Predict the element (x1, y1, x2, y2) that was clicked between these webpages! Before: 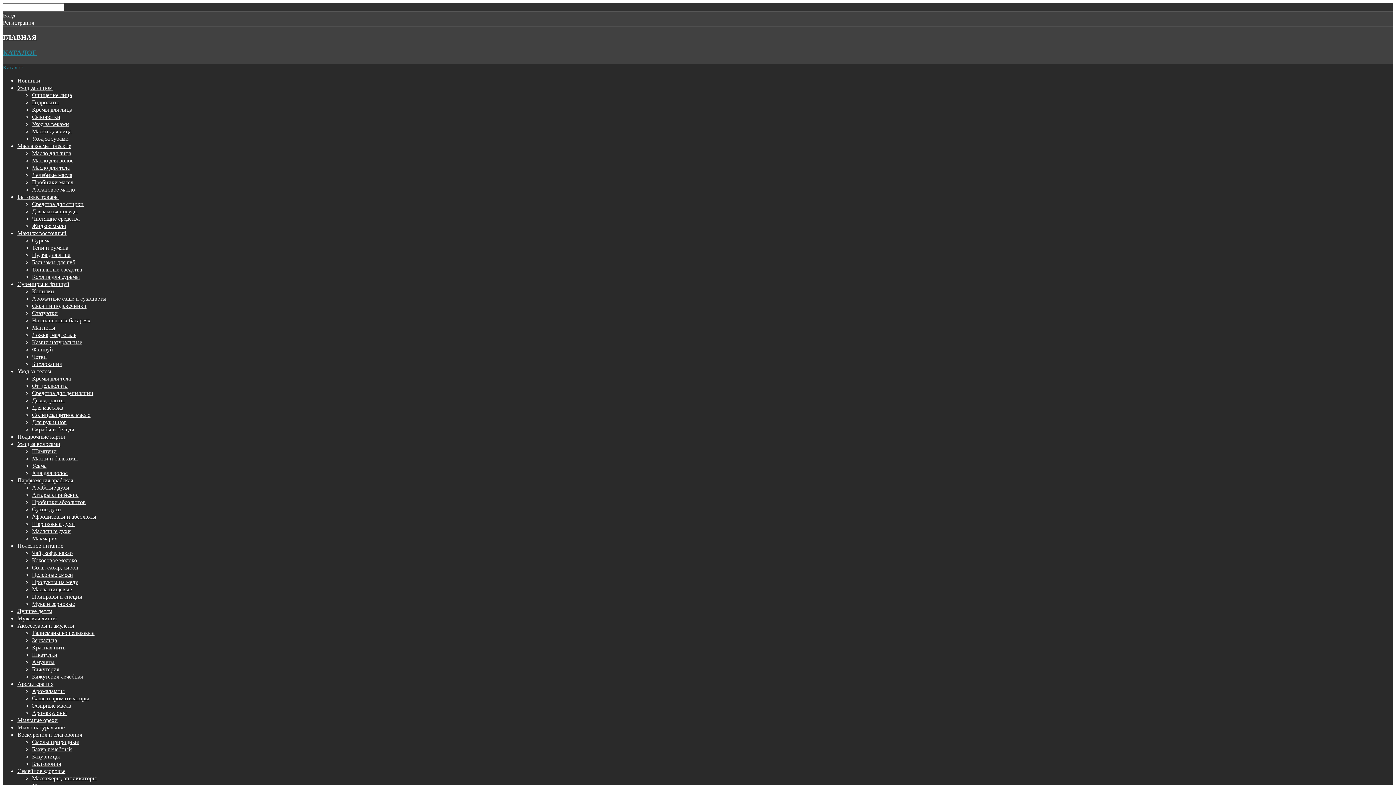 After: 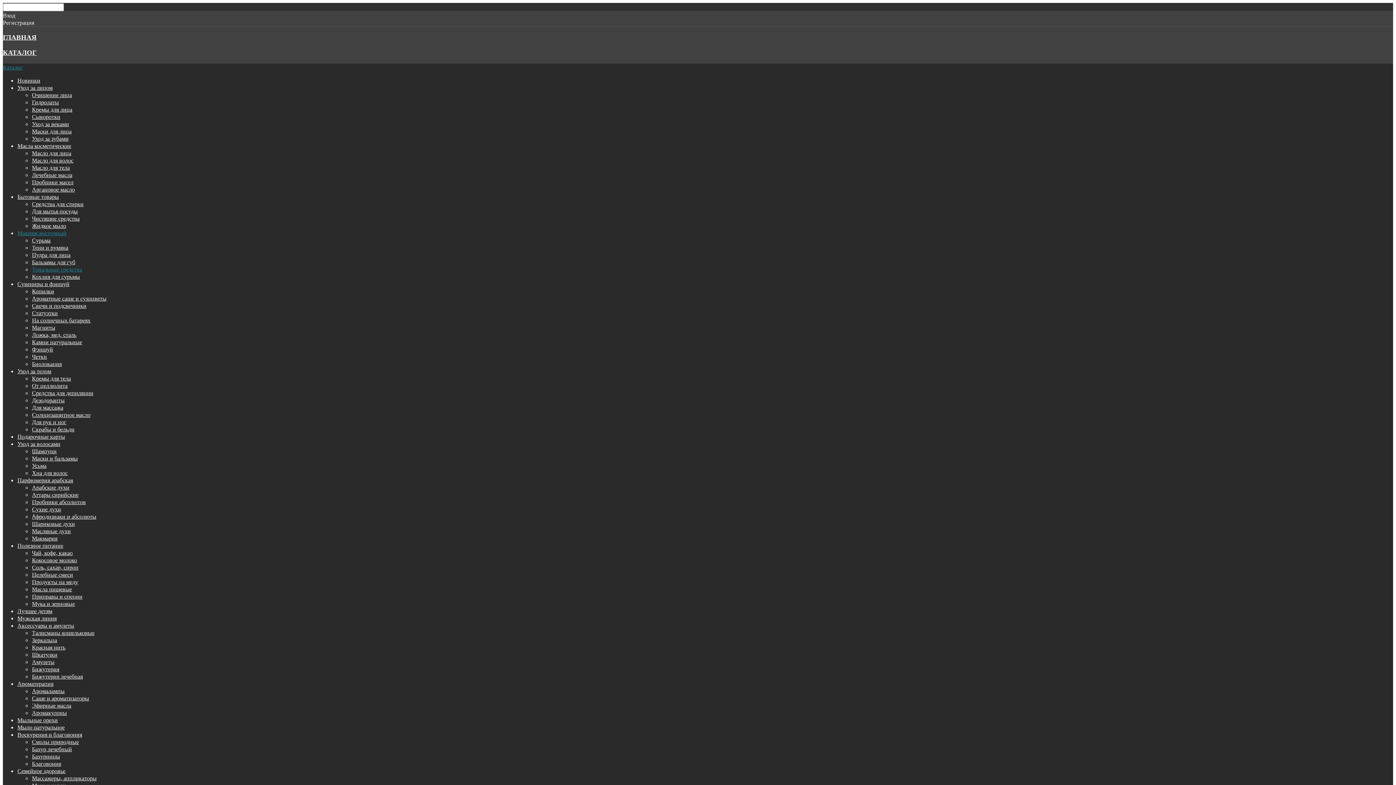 Action: bbox: (32, 265, 82, 272) label: Тональные средства